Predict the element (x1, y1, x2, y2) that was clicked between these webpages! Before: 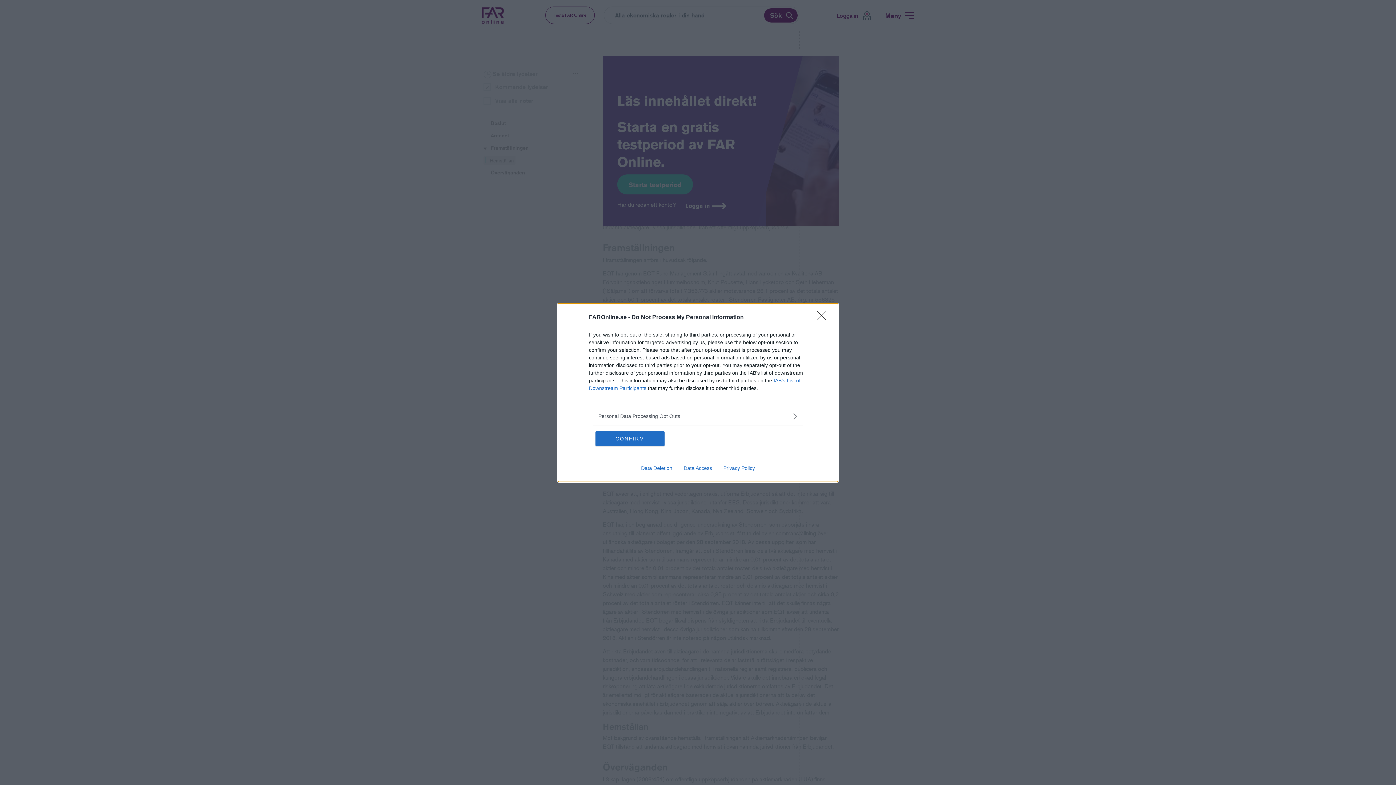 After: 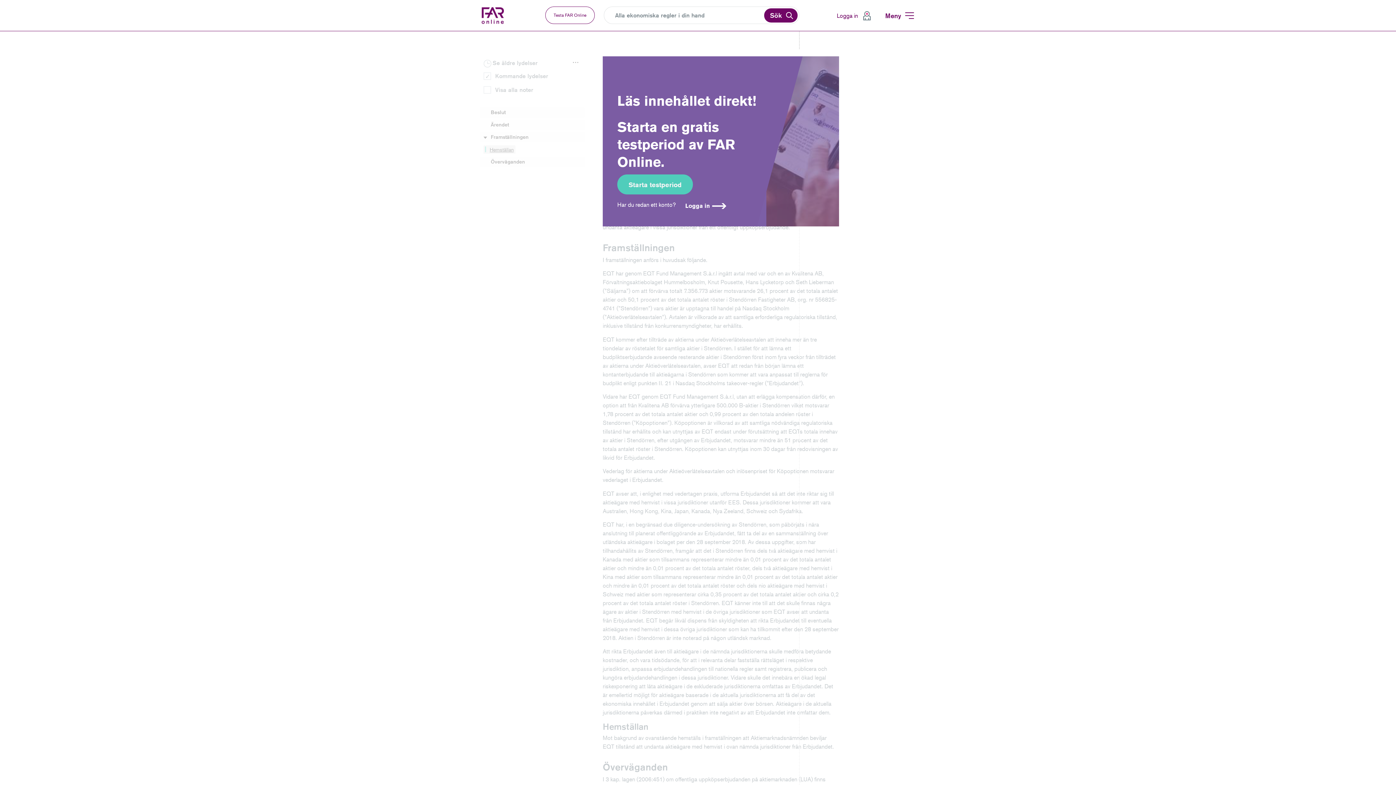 Action: bbox: (595, 431, 664, 446) label: CONFIRM